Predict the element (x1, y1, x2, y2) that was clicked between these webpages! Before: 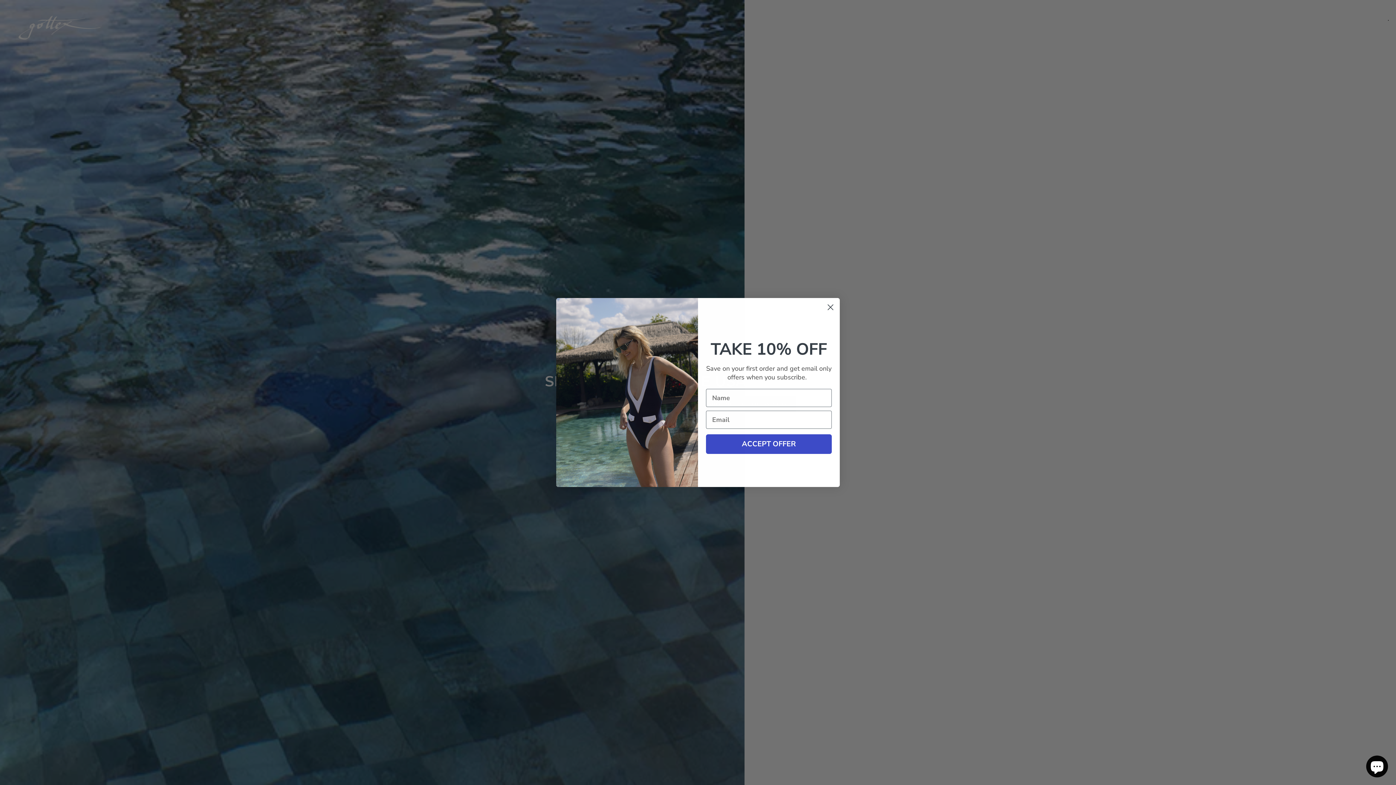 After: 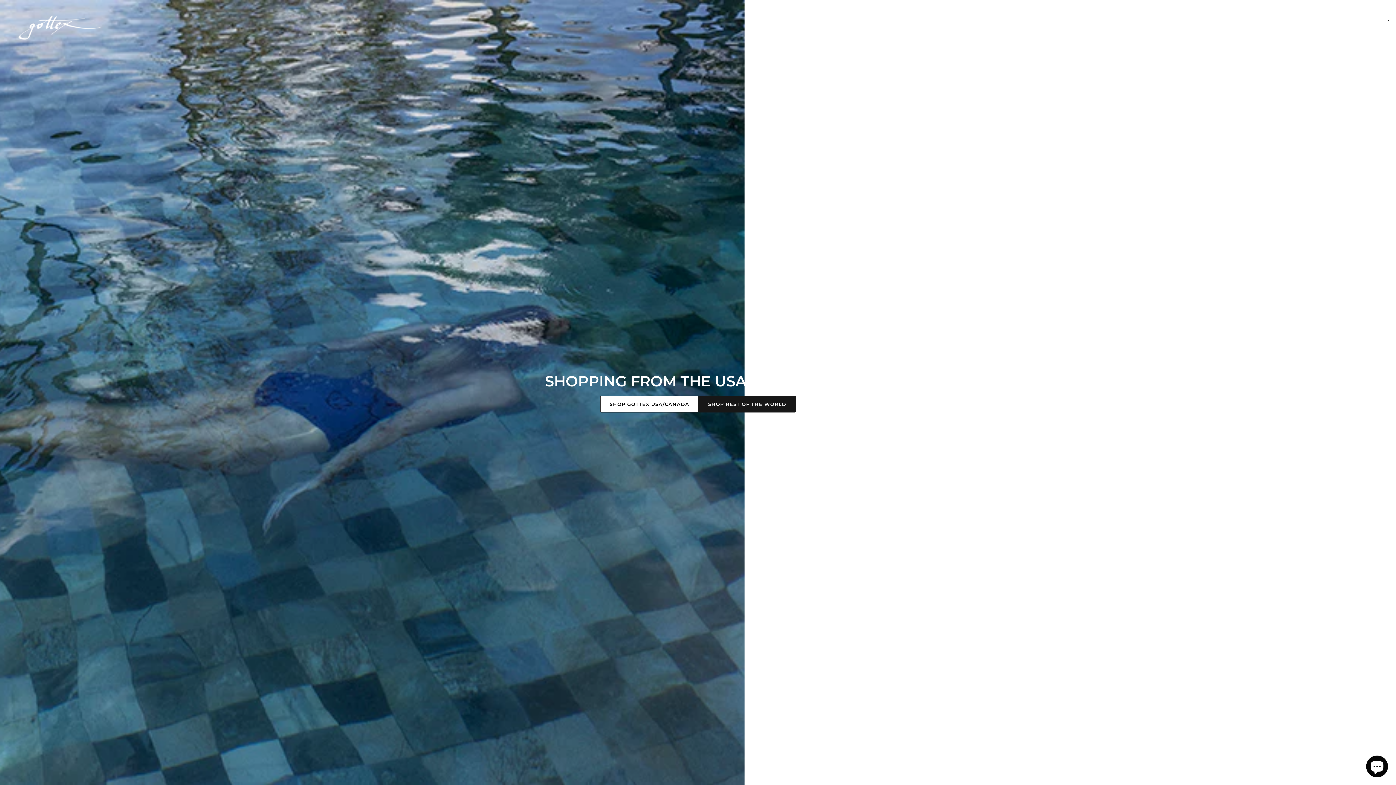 Action: bbox: (824, 301, 837, 313) label: Close dialog